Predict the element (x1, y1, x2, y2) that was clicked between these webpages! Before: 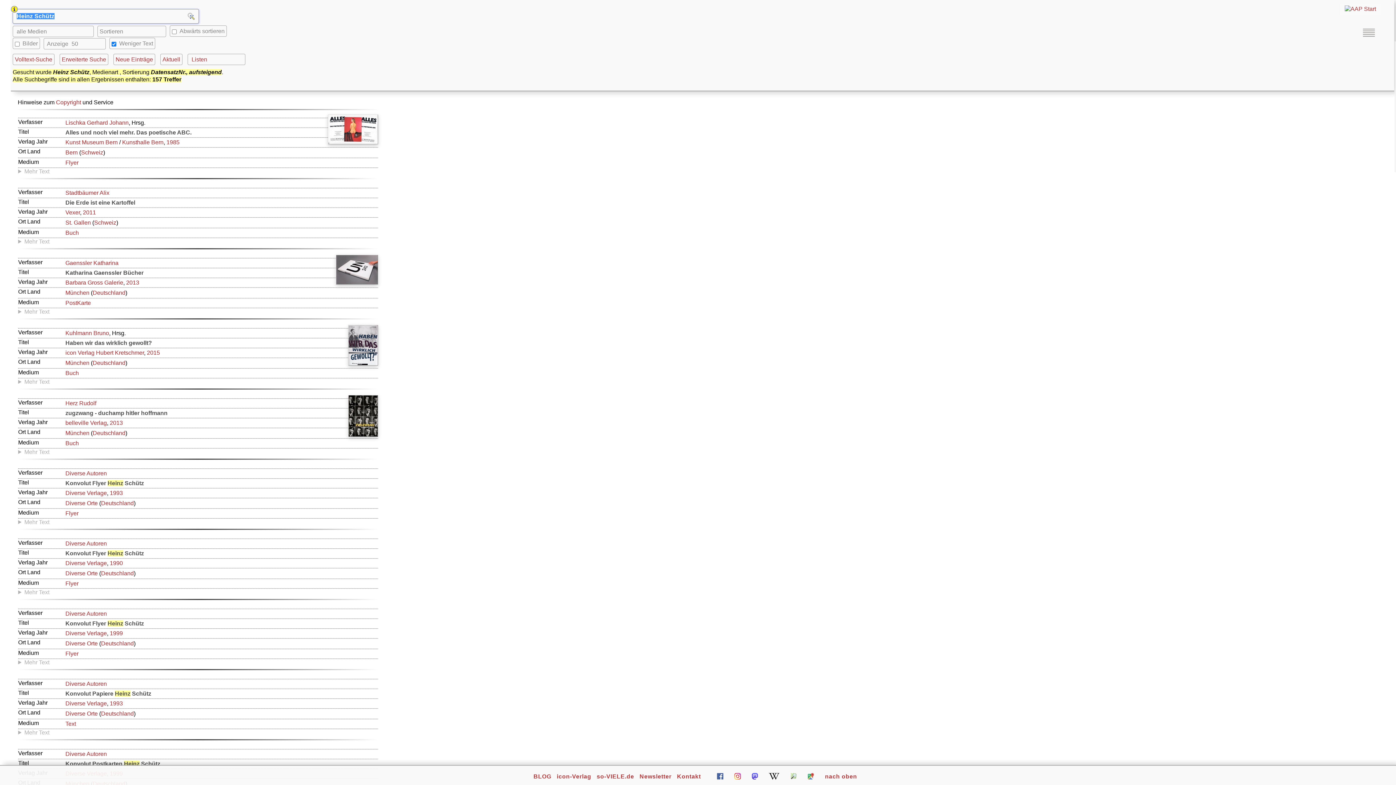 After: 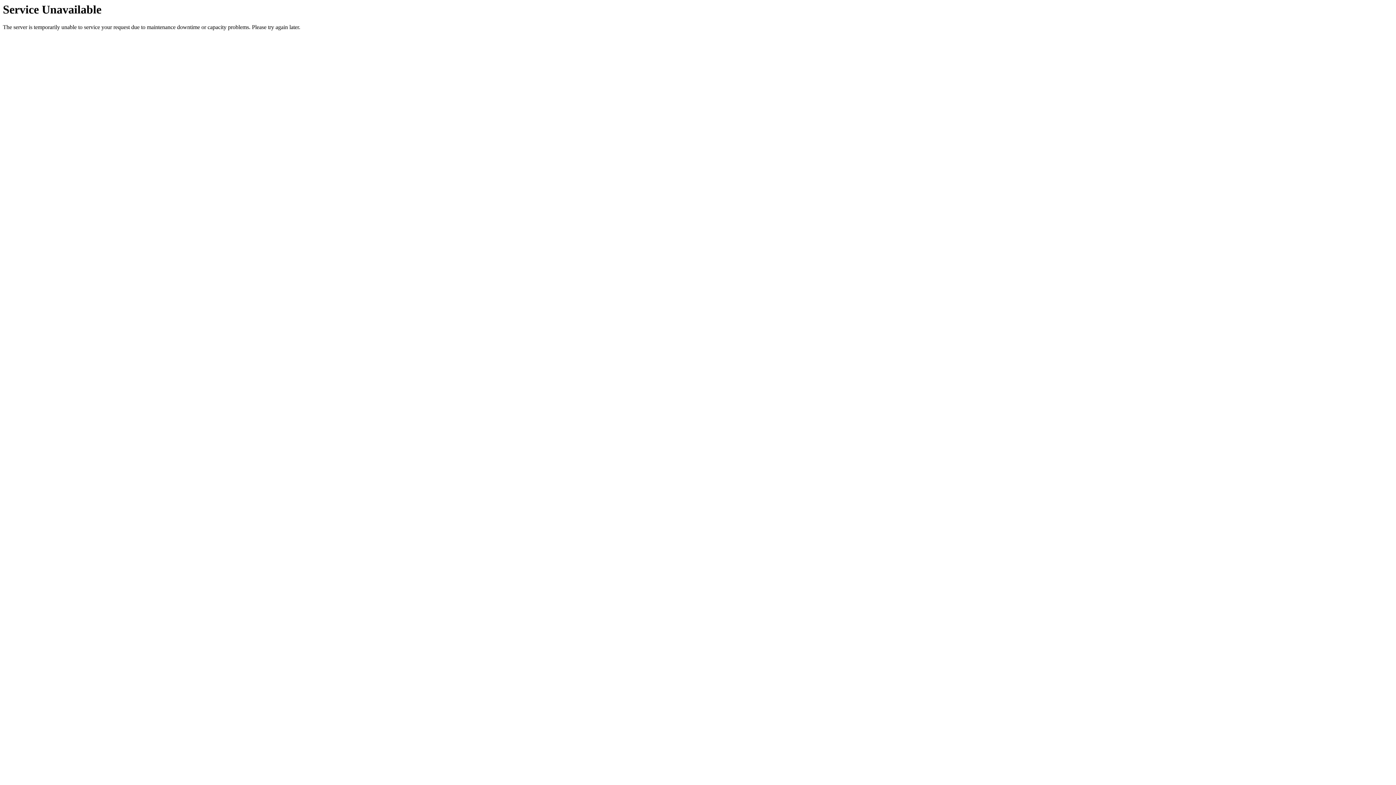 Action: label: 1993 bbox: (109, 700, 122, 706)